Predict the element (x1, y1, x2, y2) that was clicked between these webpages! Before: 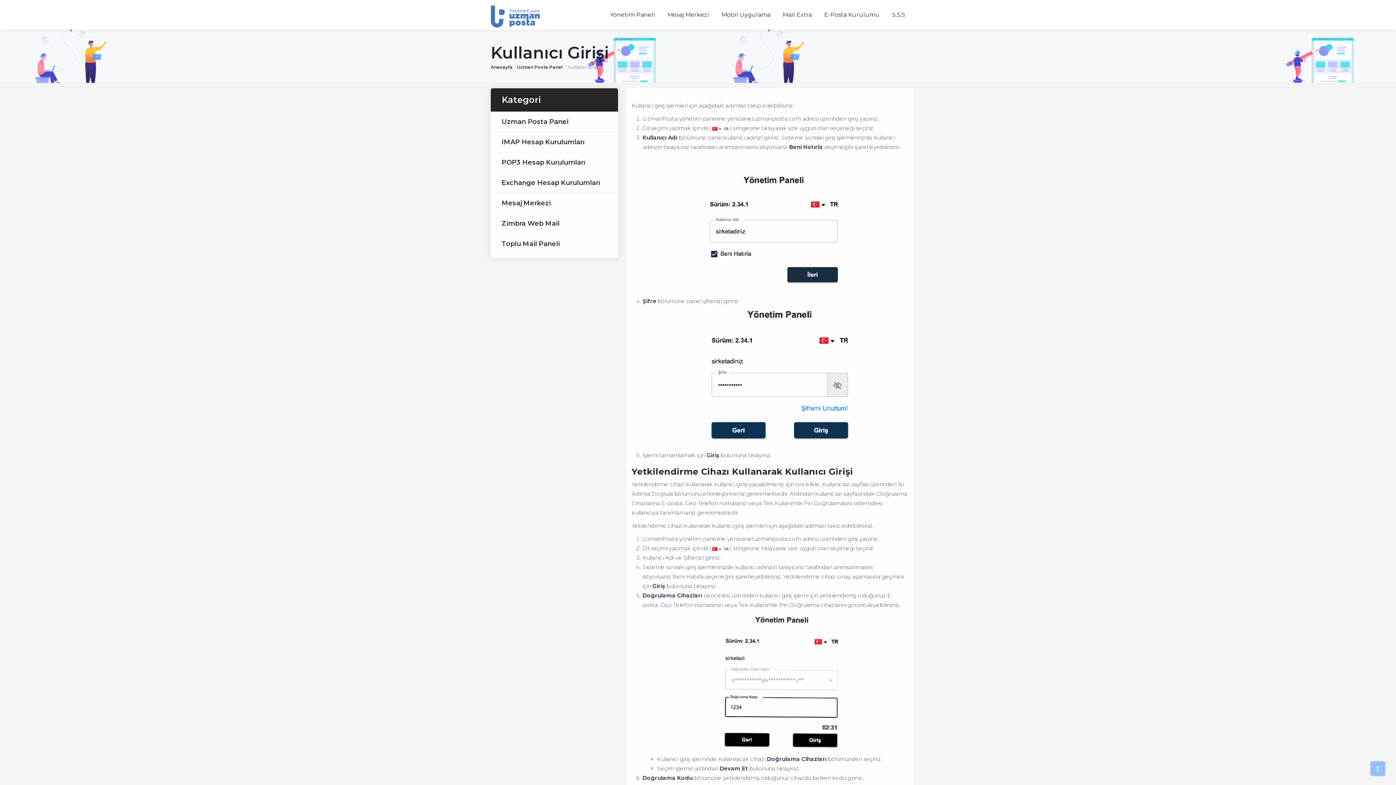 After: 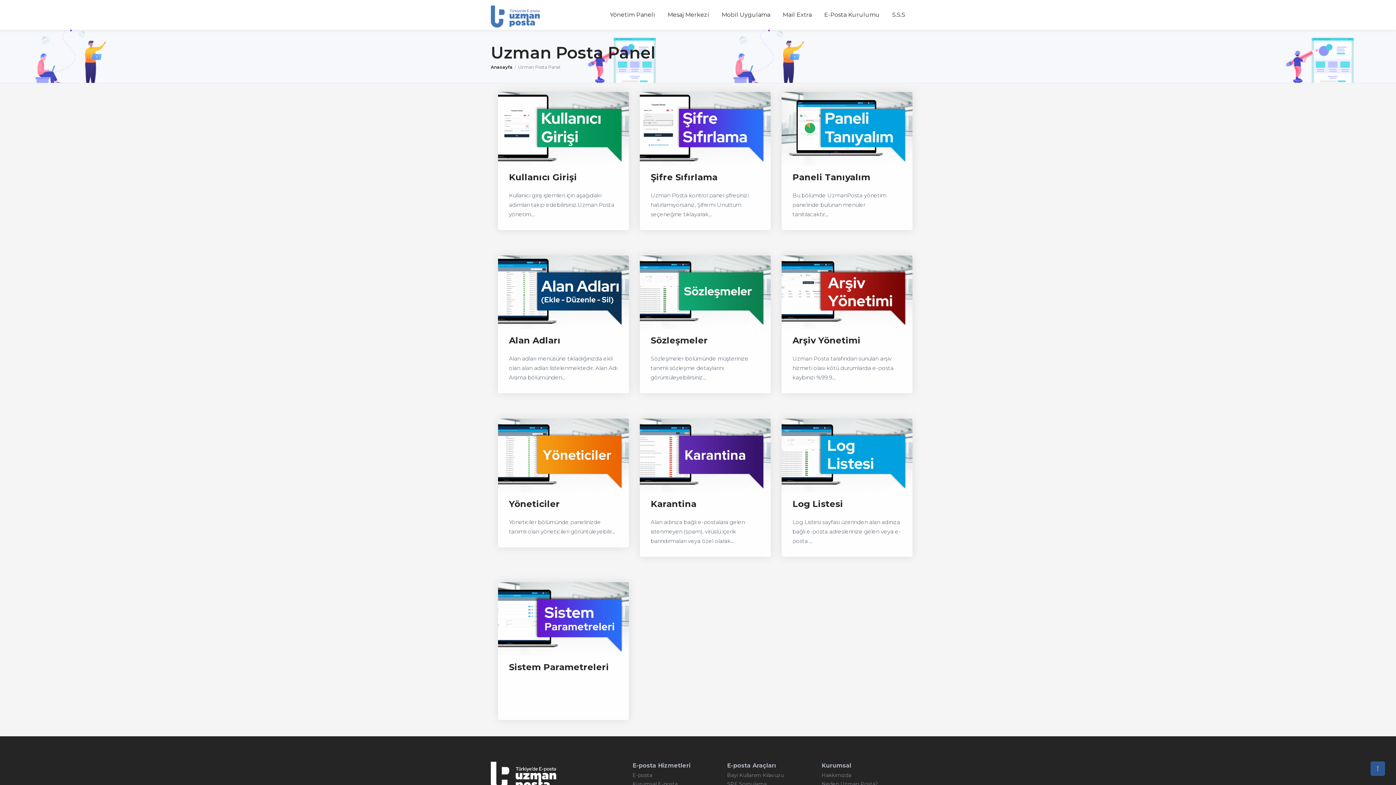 Action: label: Uzman Posta Panel bbox: (501, 117, 568, 125)